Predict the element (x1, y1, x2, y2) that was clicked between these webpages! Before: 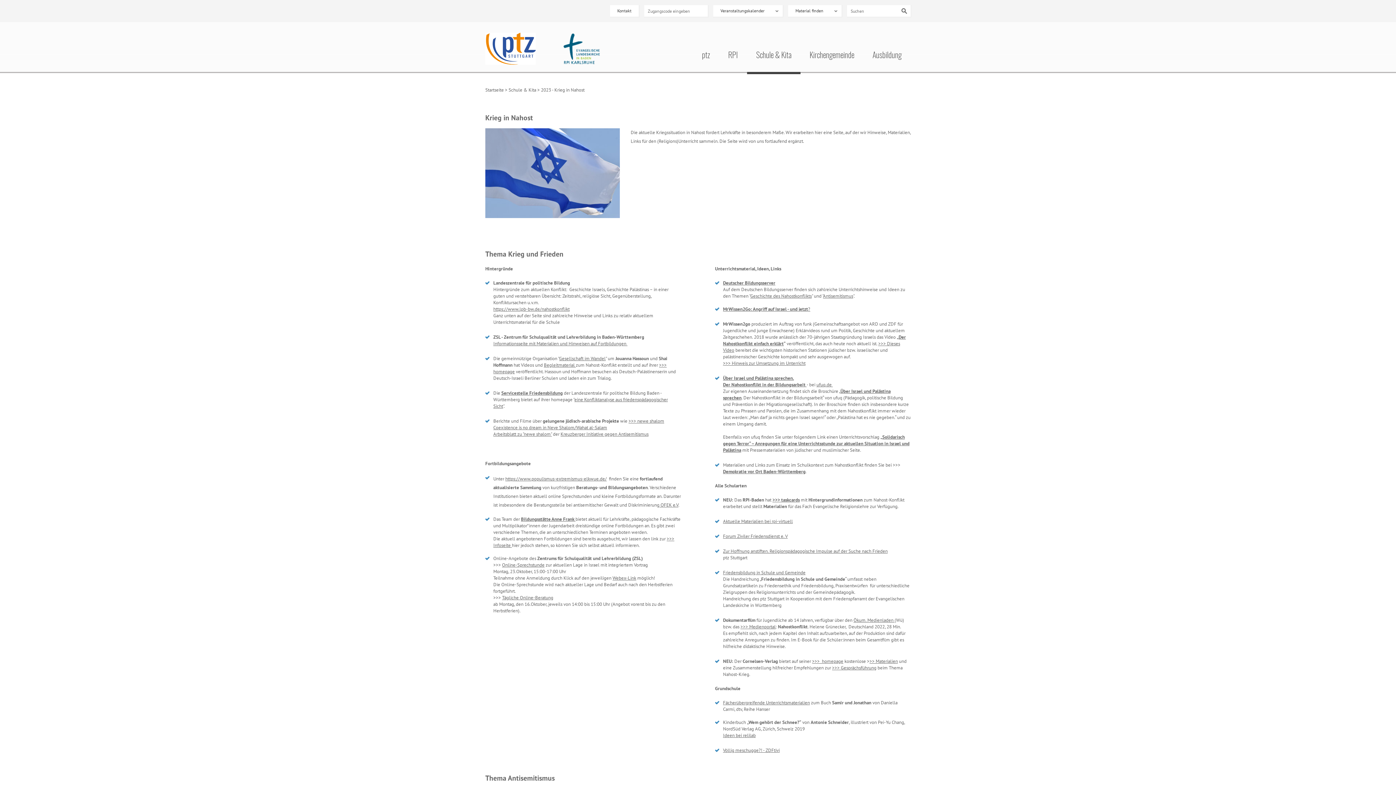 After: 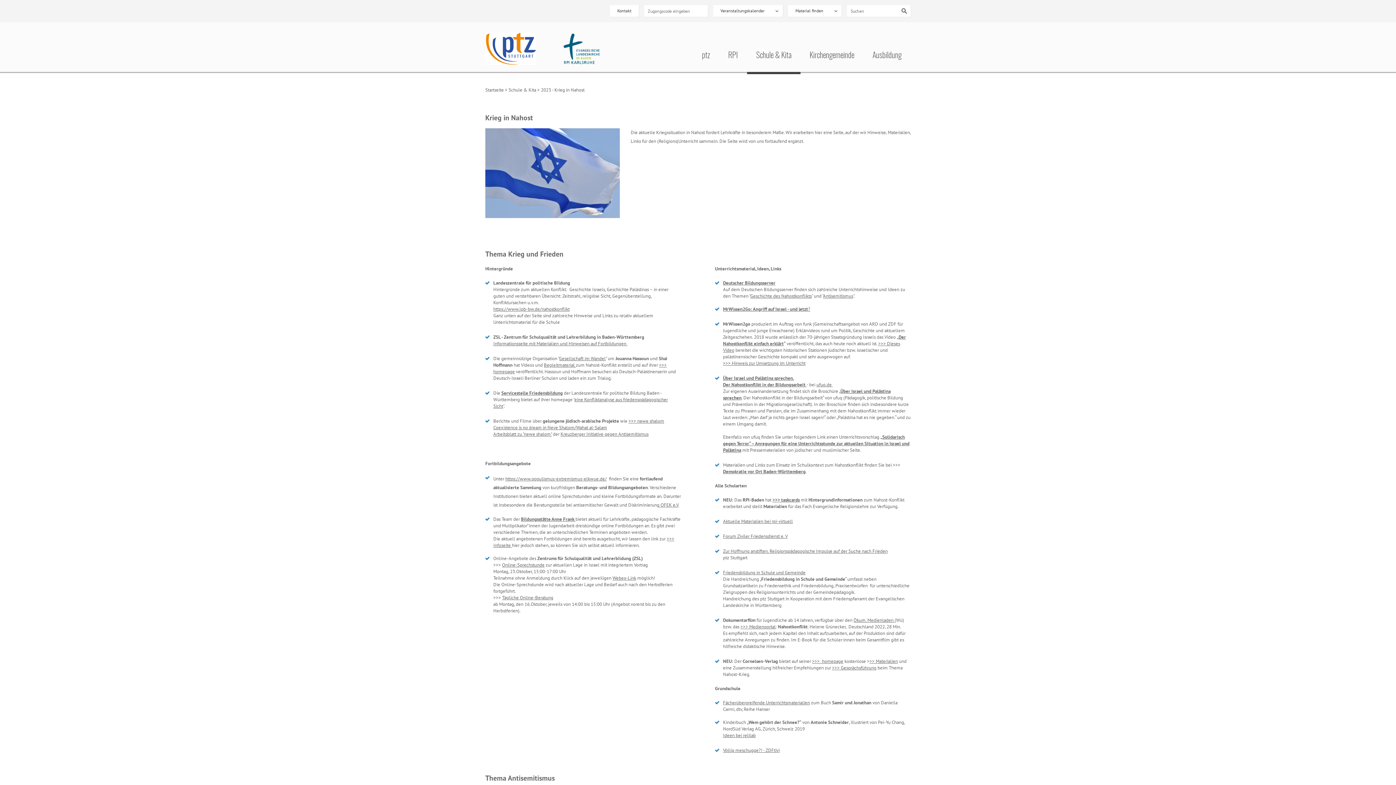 Action: bbox: (521, 516, 575, 522) label: Bildungsstätte Anne Frank 